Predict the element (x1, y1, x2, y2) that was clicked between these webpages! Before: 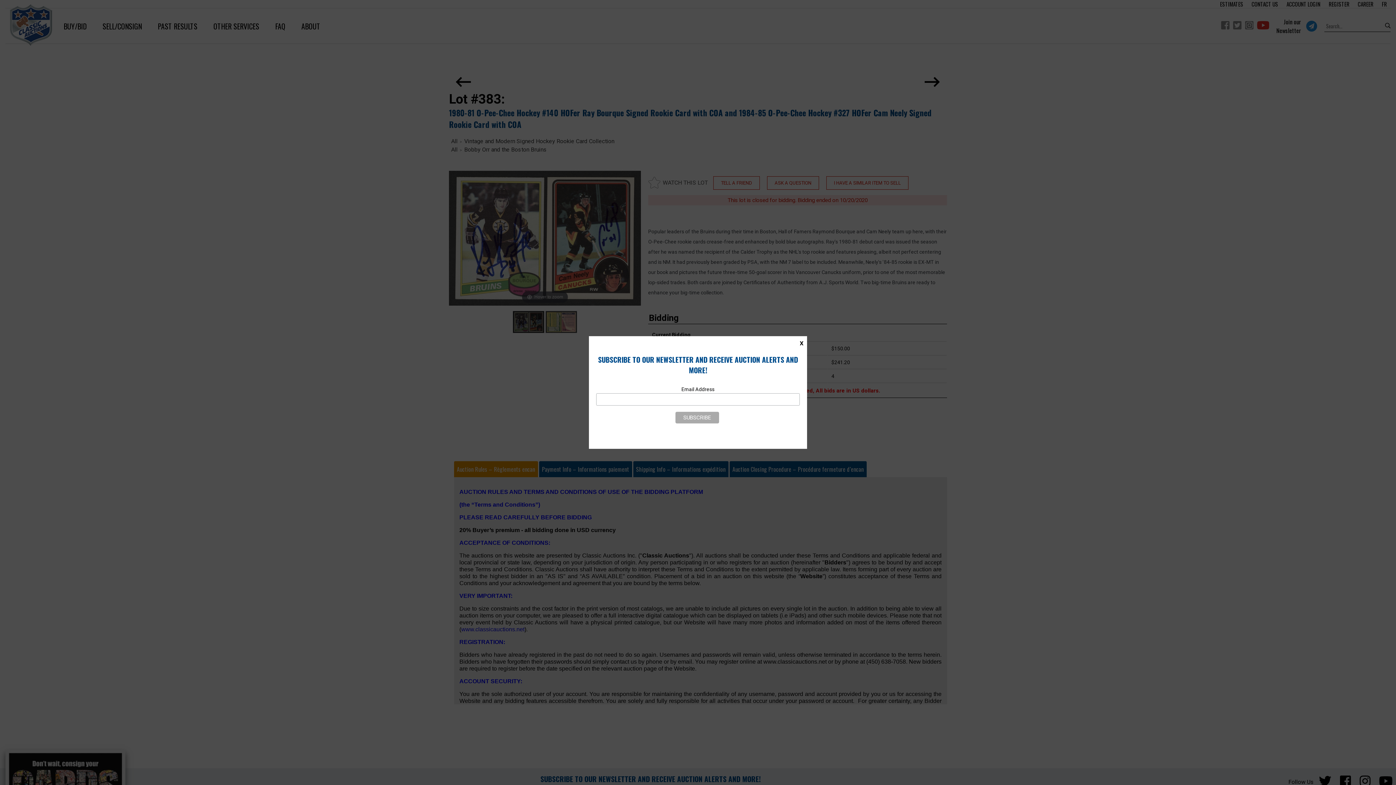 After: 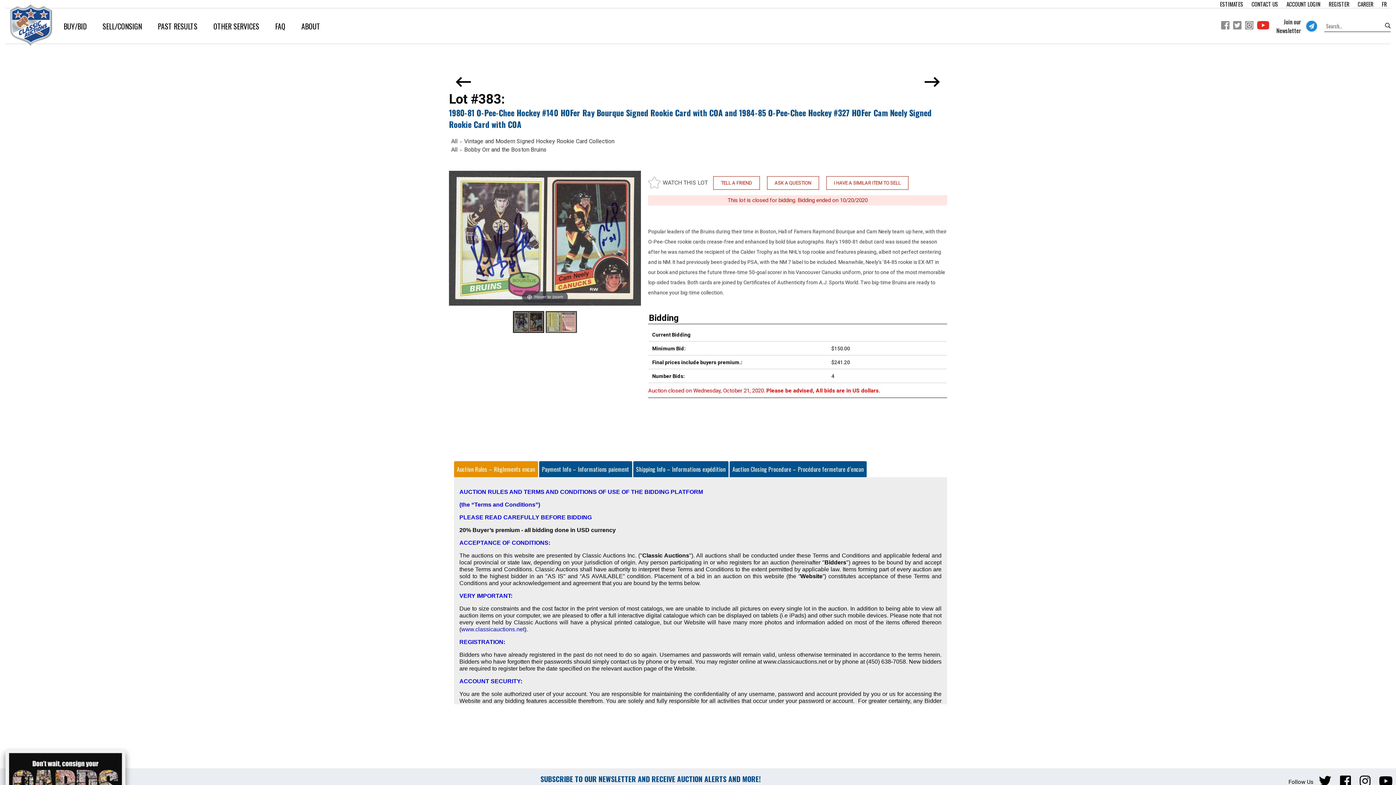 Action: bbox: (796, 336, 807, 350) label: X